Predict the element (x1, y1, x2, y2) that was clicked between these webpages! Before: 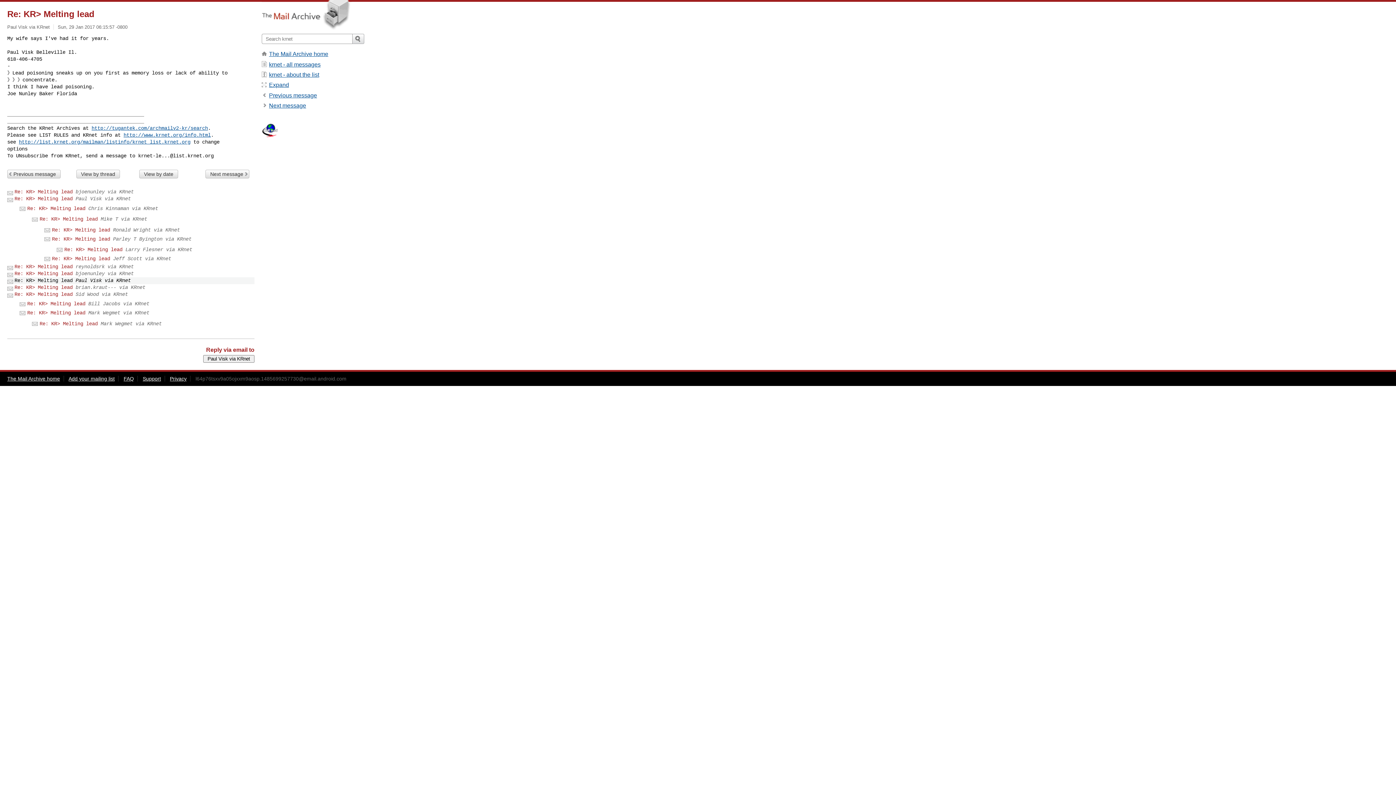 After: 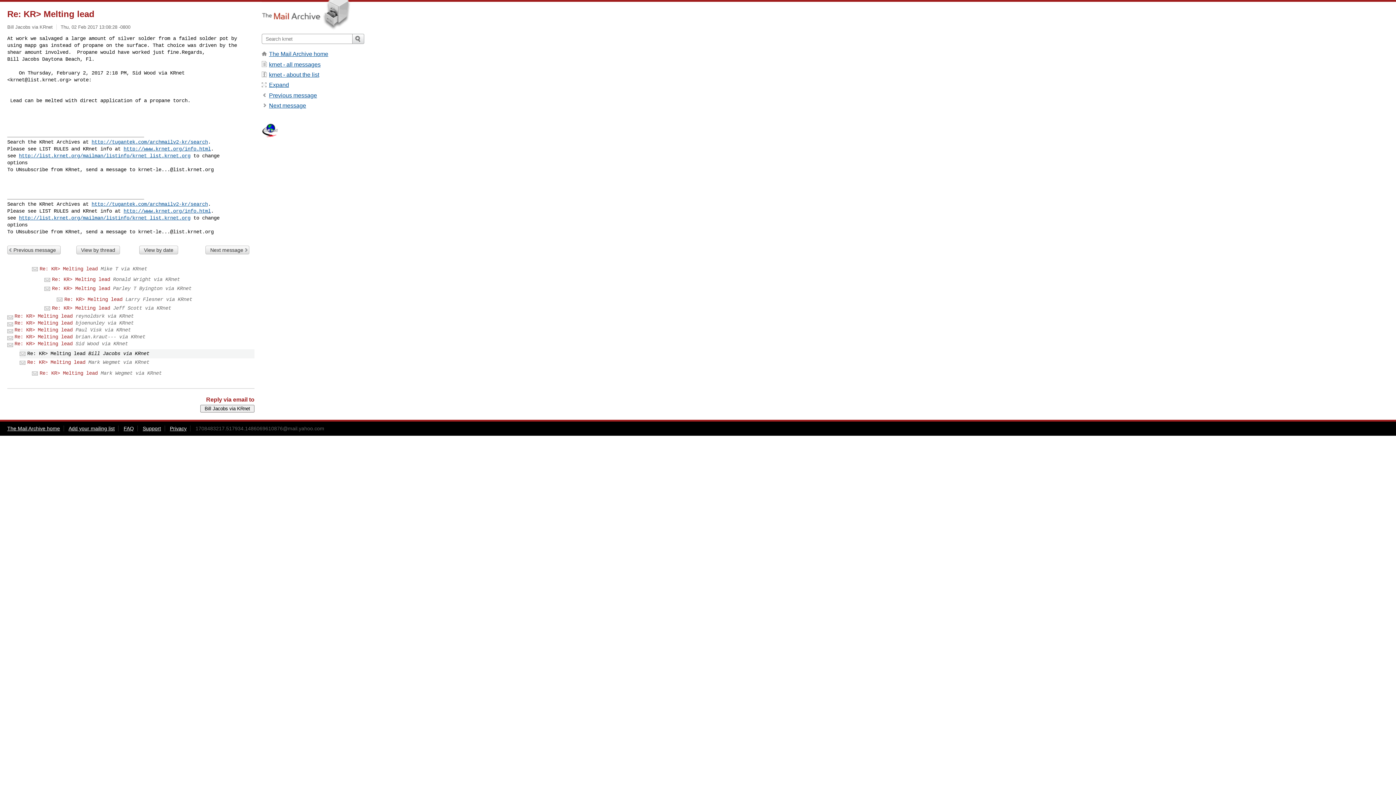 Action: bbox: (27, 301, 85, 307) label: Re: KR> Melting lead